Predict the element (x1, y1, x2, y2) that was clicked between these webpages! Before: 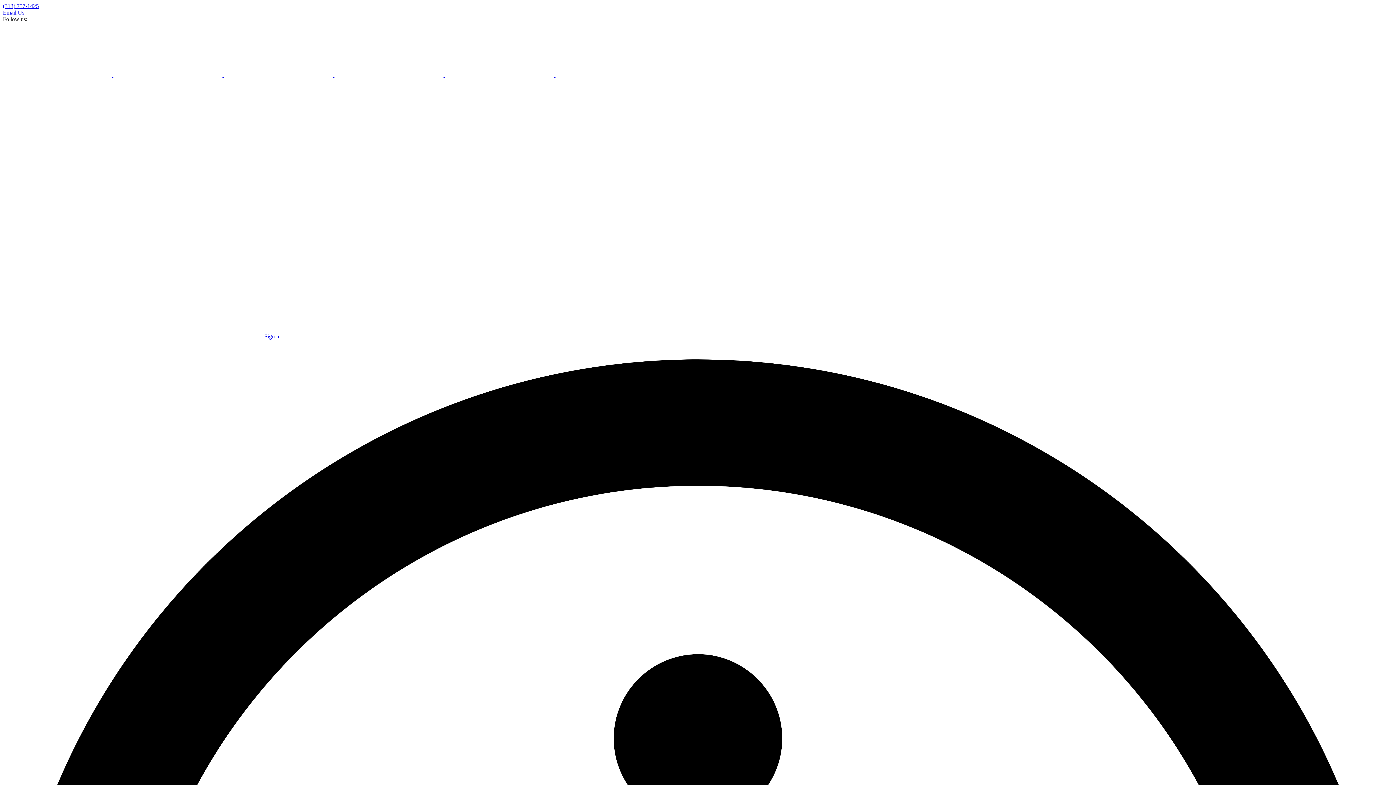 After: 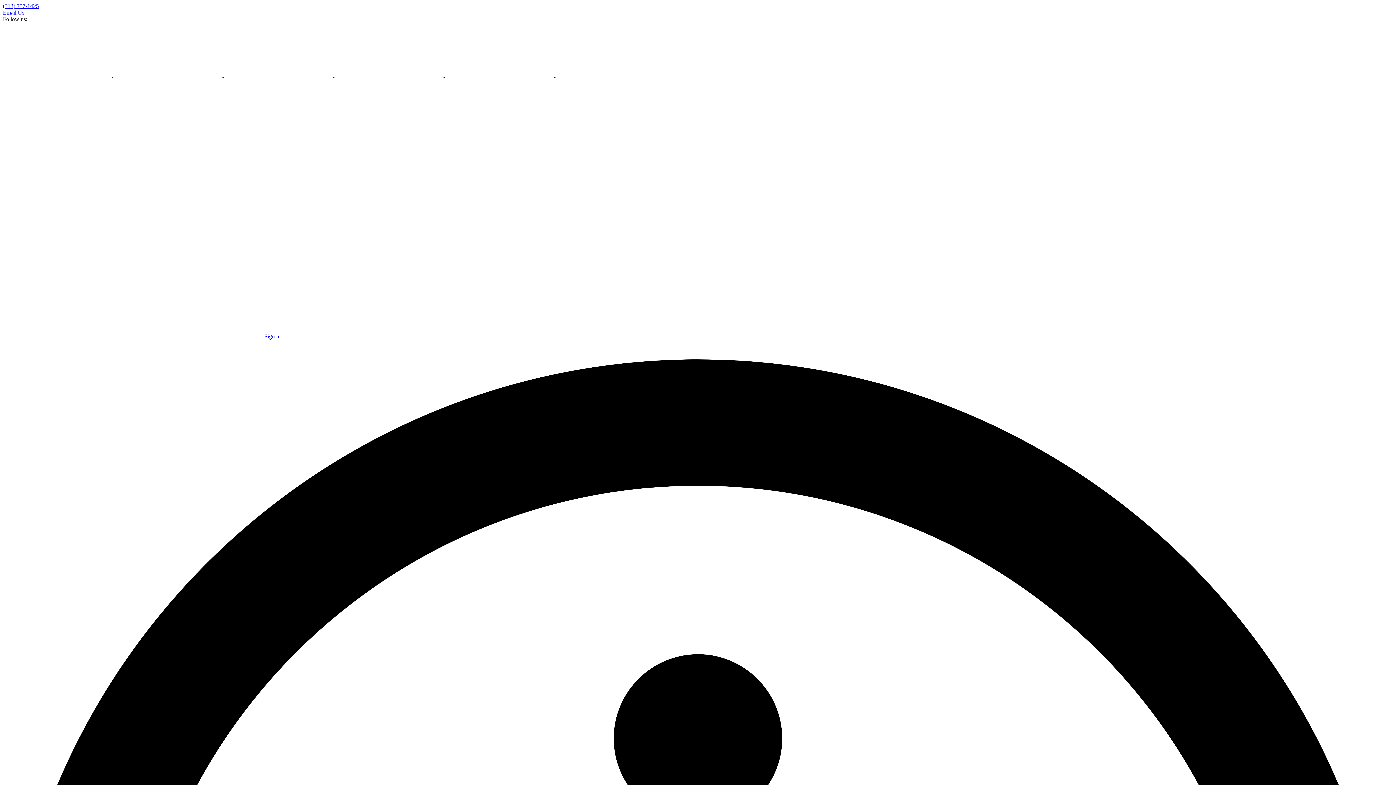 Action: bbox: (224, 72, 334, 78) label:  